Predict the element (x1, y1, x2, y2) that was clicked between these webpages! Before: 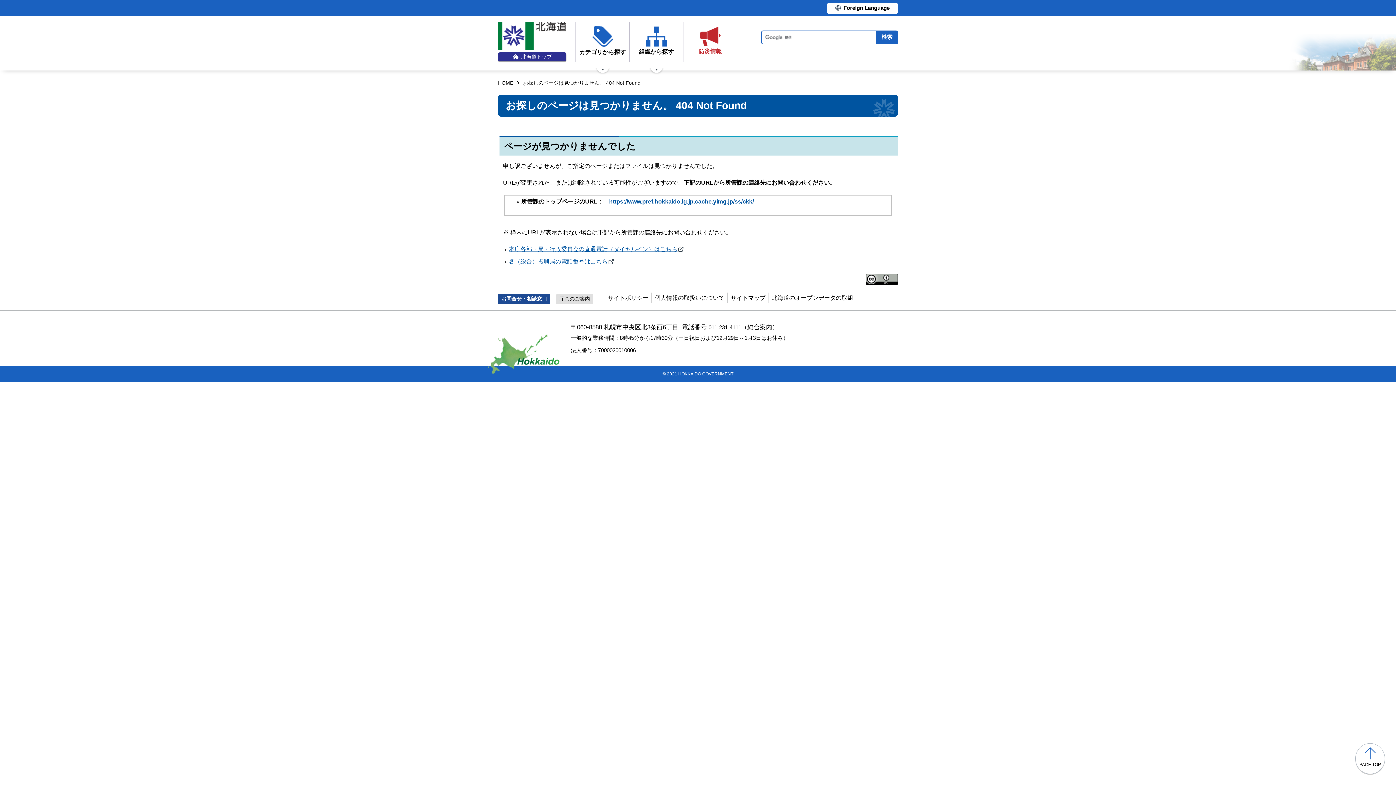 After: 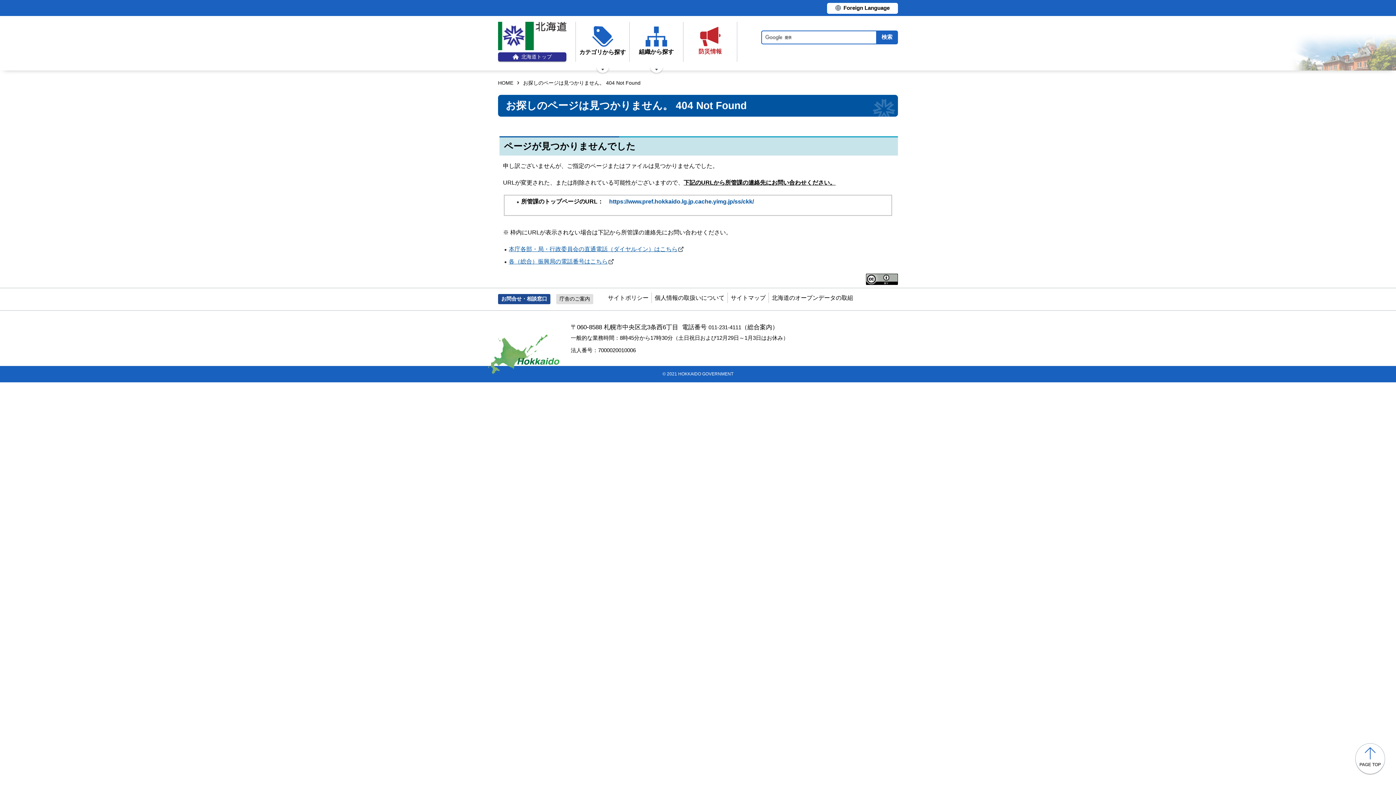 Action: bbox: (609, 198, 754, 204) label: https://www.pref.hokkaido.lg.jp.cache.yimg.jp/ss/ckk/